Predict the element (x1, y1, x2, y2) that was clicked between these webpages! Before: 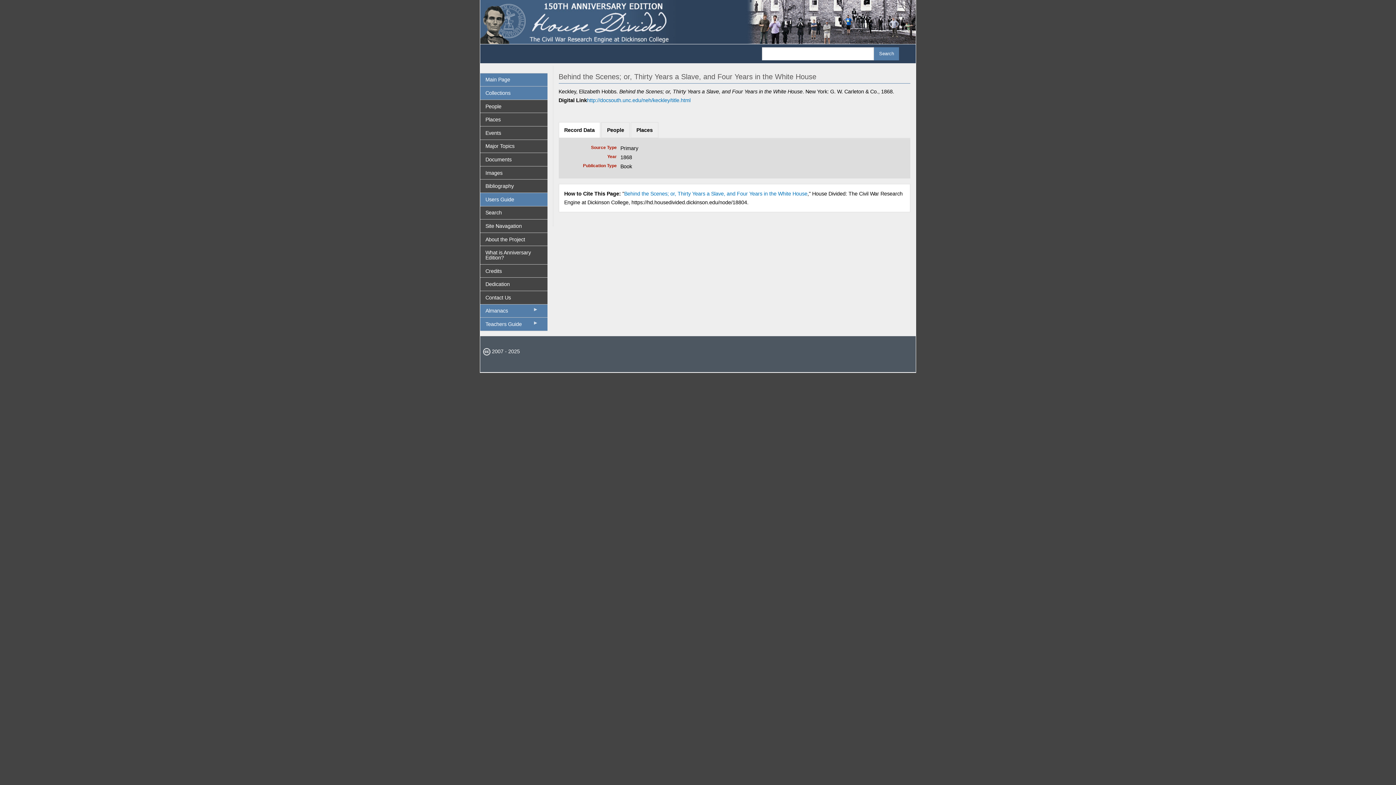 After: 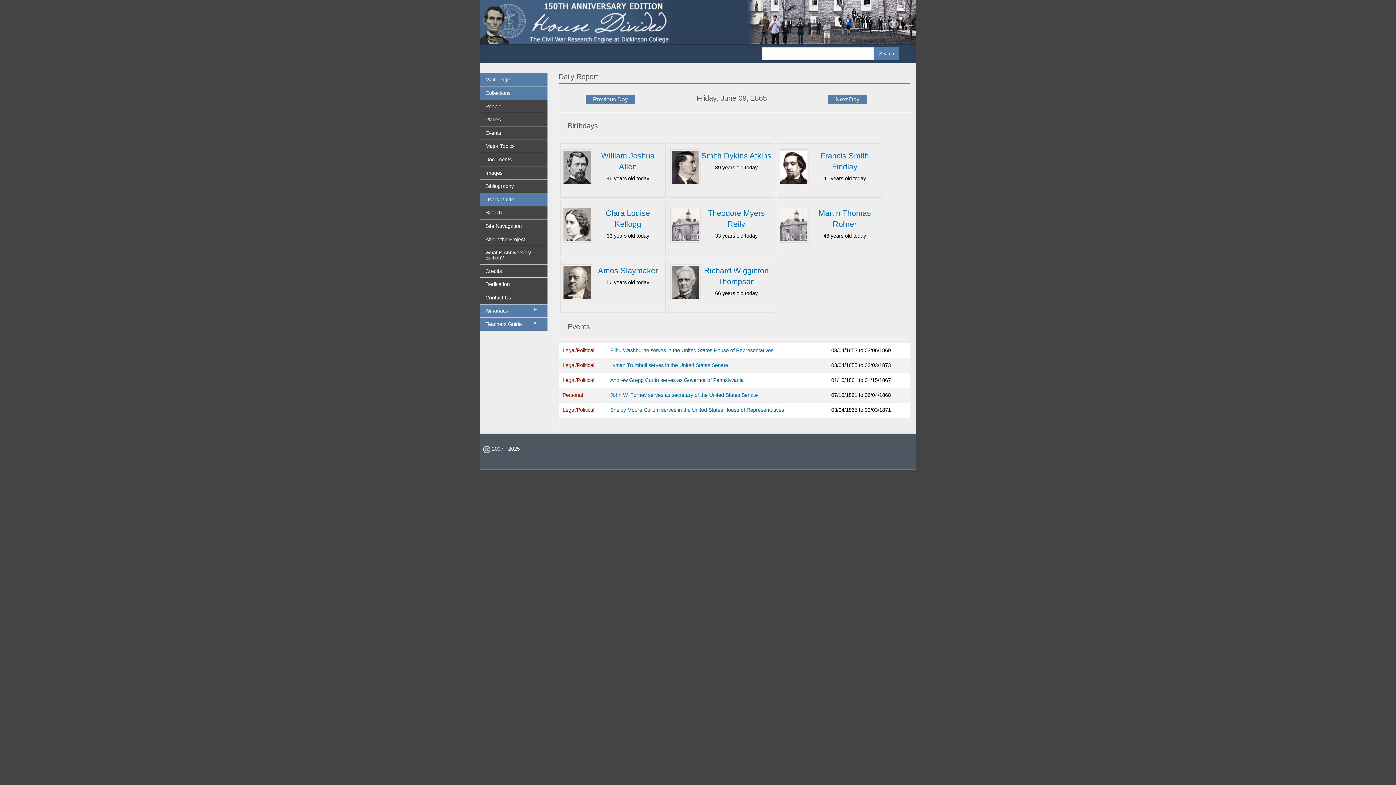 Action: bbox: (480, 73, 547, 86) label: Main Page